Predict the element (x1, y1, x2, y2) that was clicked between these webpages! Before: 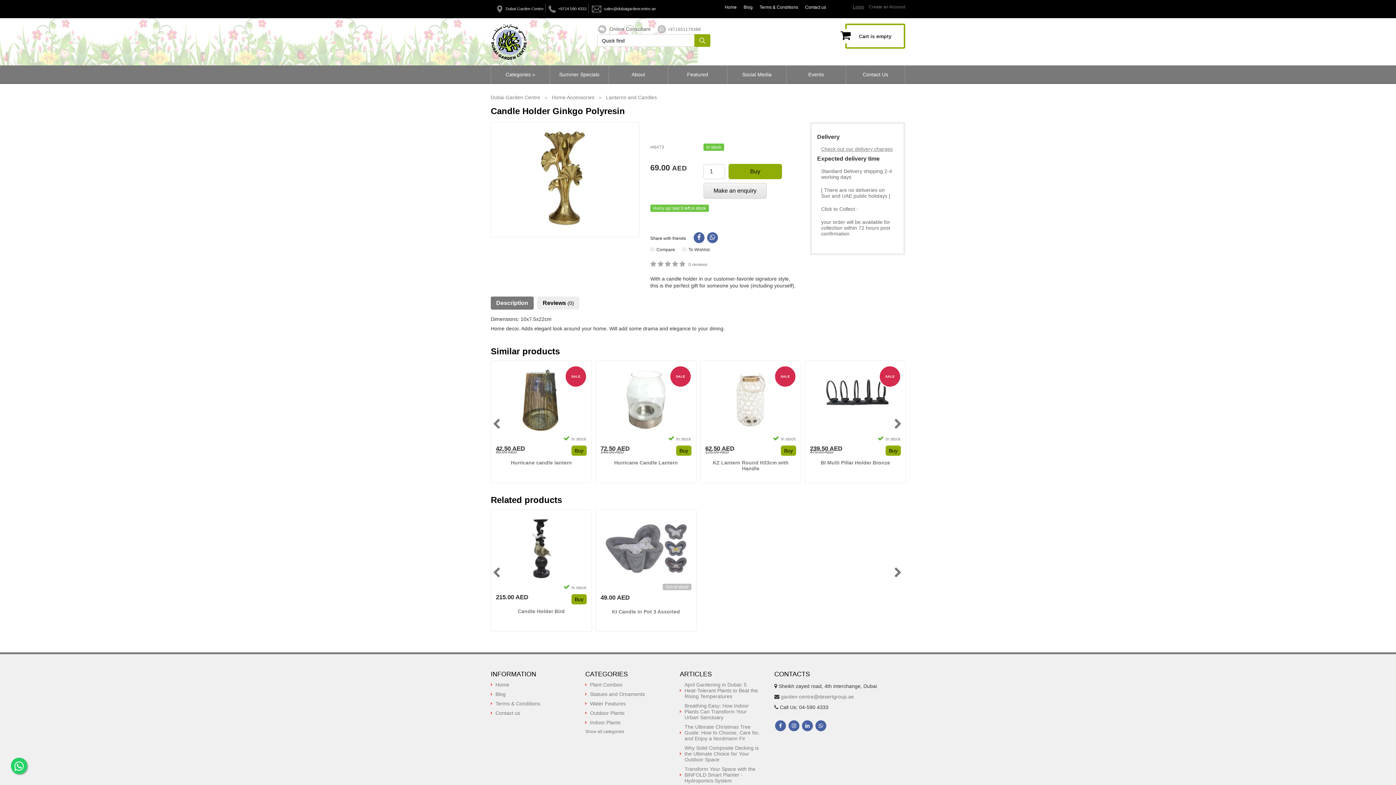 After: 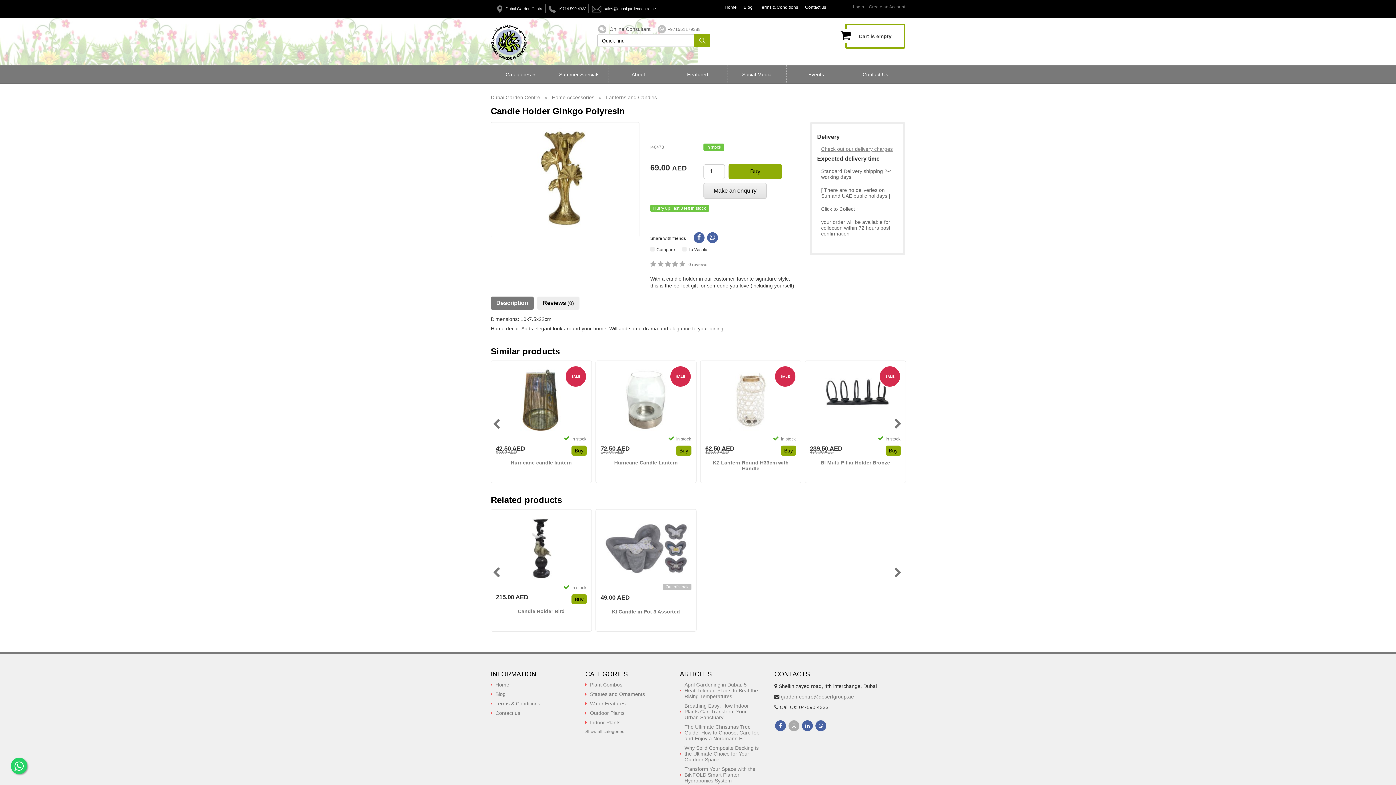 Action: bbox: (788, 720, 799, 731)